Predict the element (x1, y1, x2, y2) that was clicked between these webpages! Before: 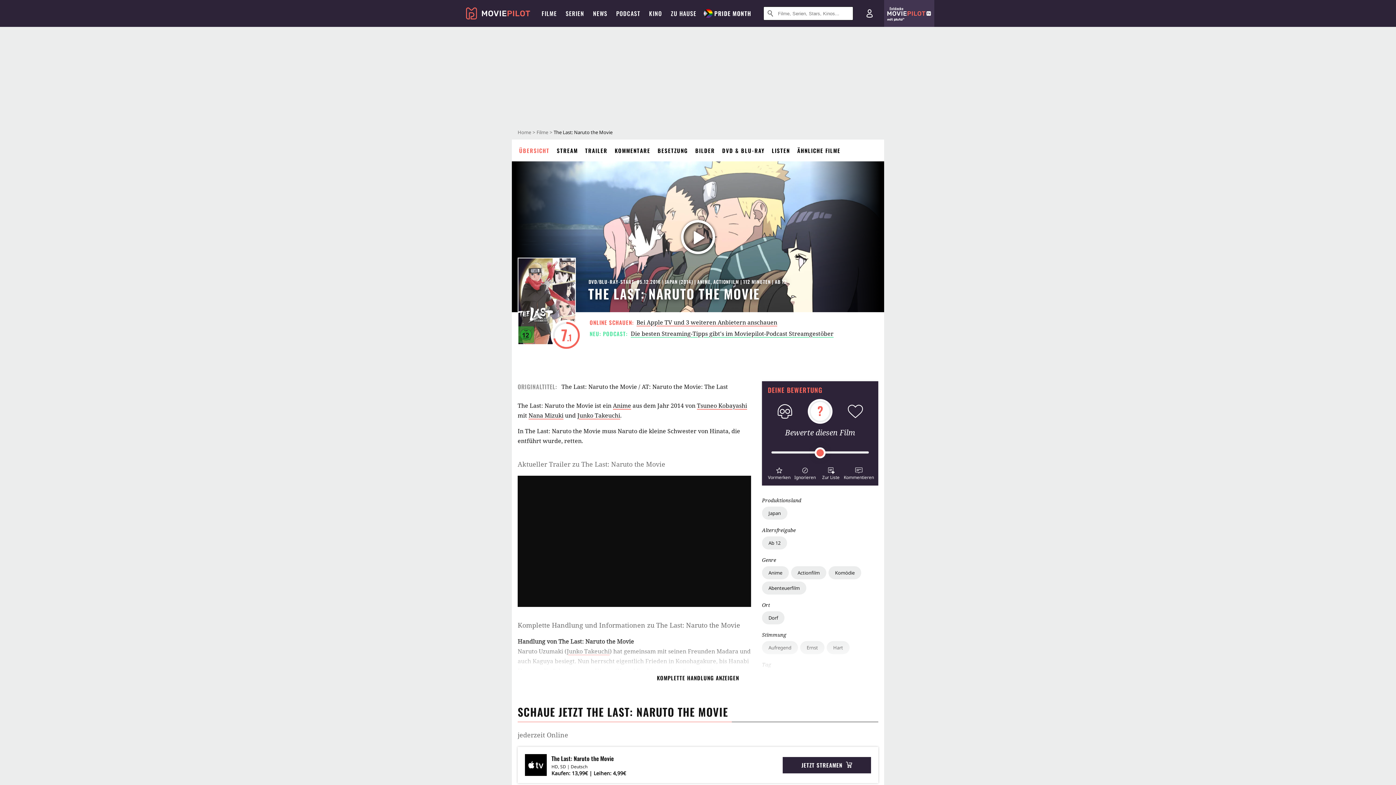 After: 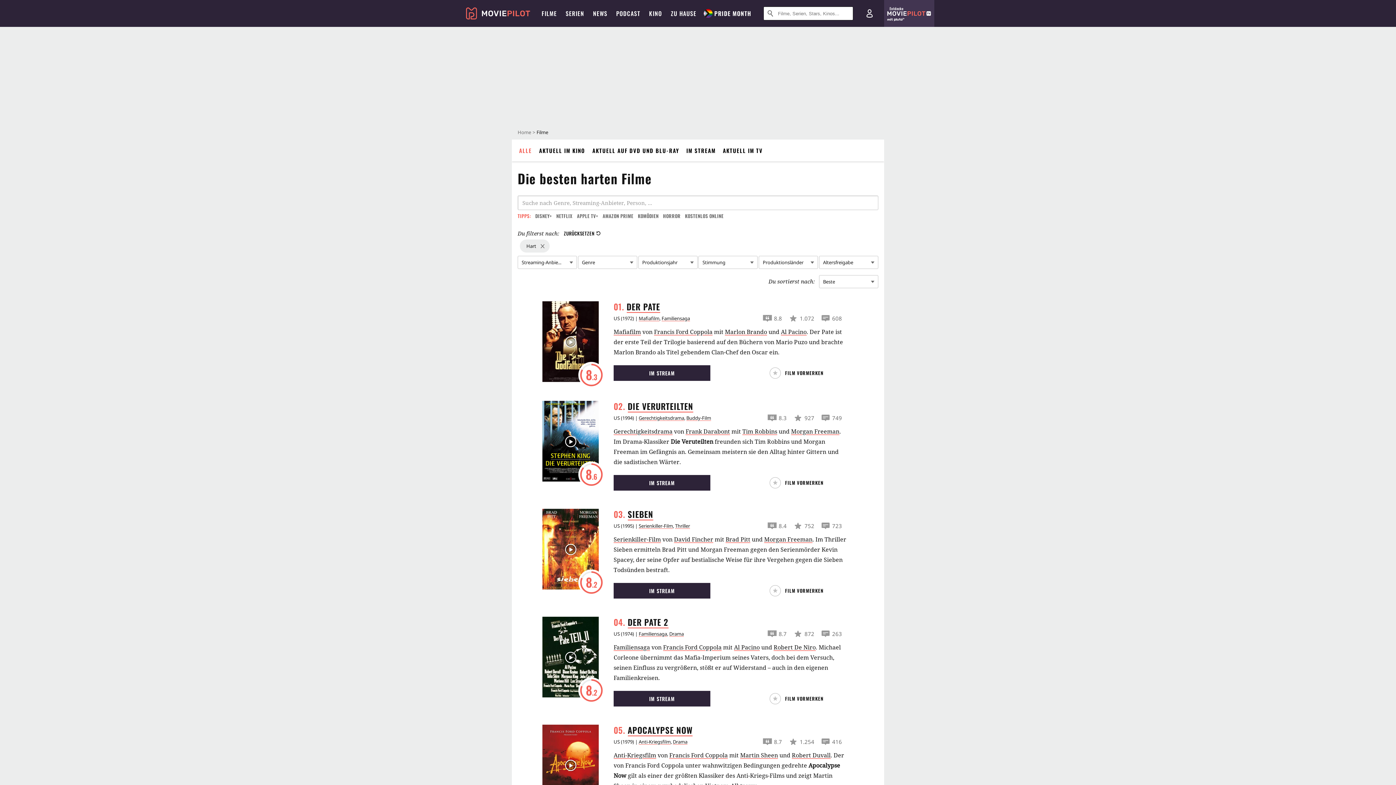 Action: label: Hart bbox: (825, 537, 847, 550)